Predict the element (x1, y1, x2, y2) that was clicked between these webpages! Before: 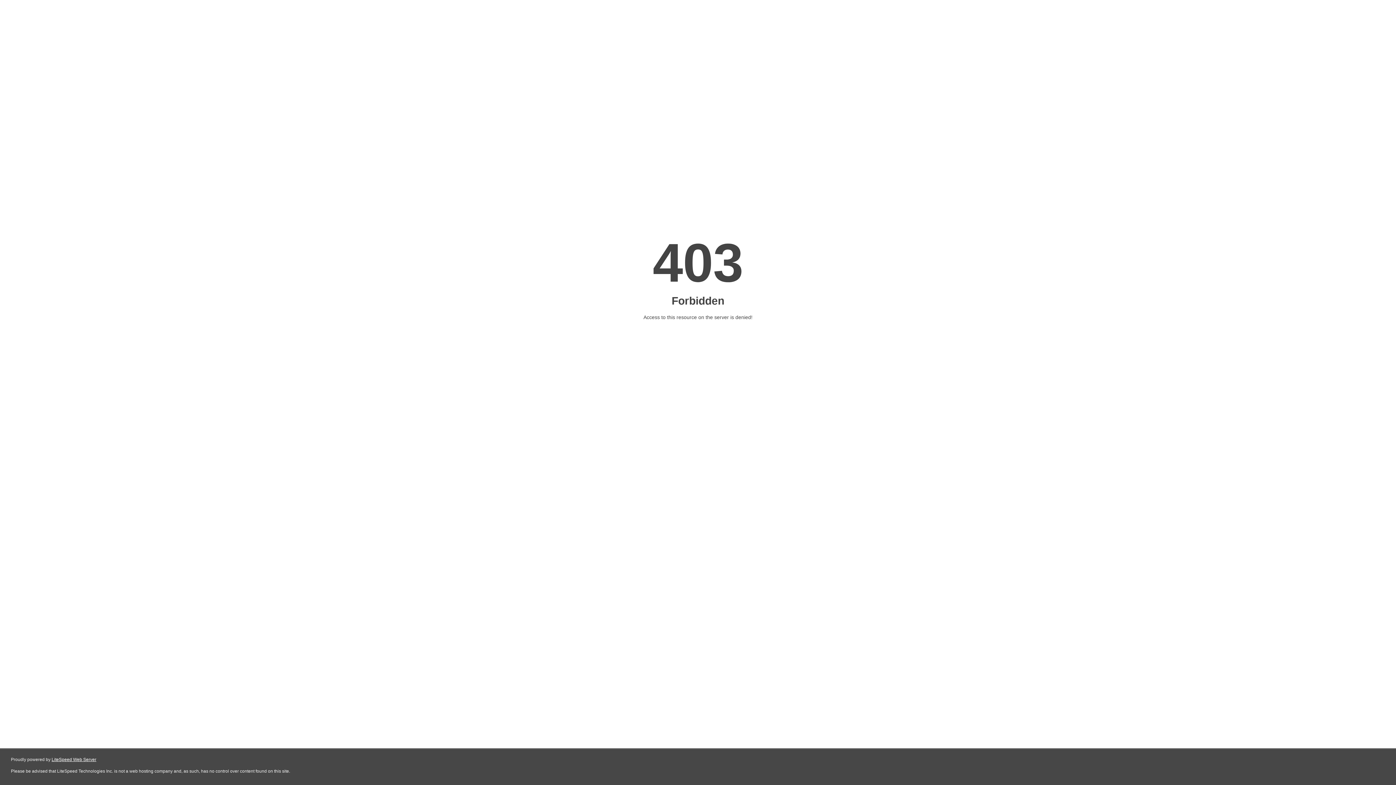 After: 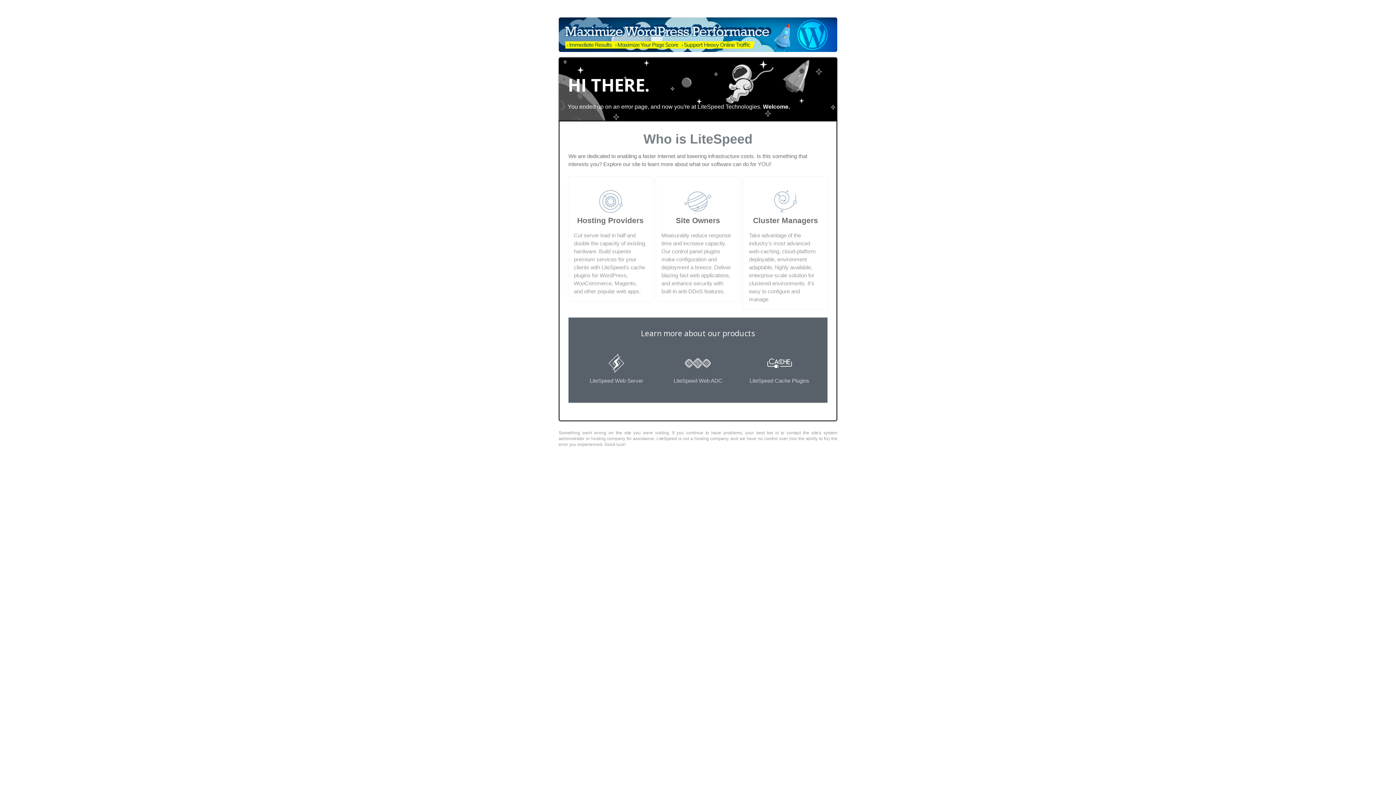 Action: bbox: (51, 757, 96, 762) label: LiteSpeed Web Server